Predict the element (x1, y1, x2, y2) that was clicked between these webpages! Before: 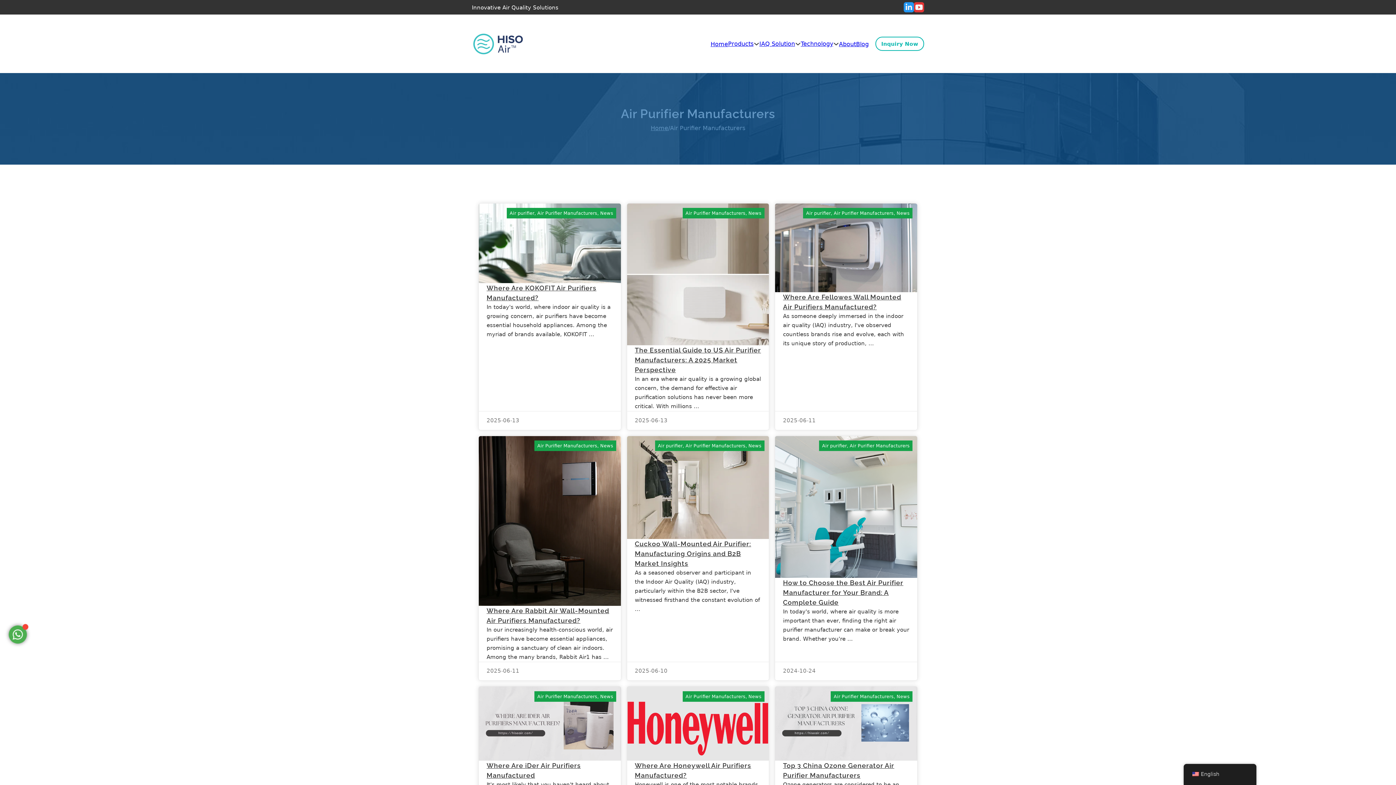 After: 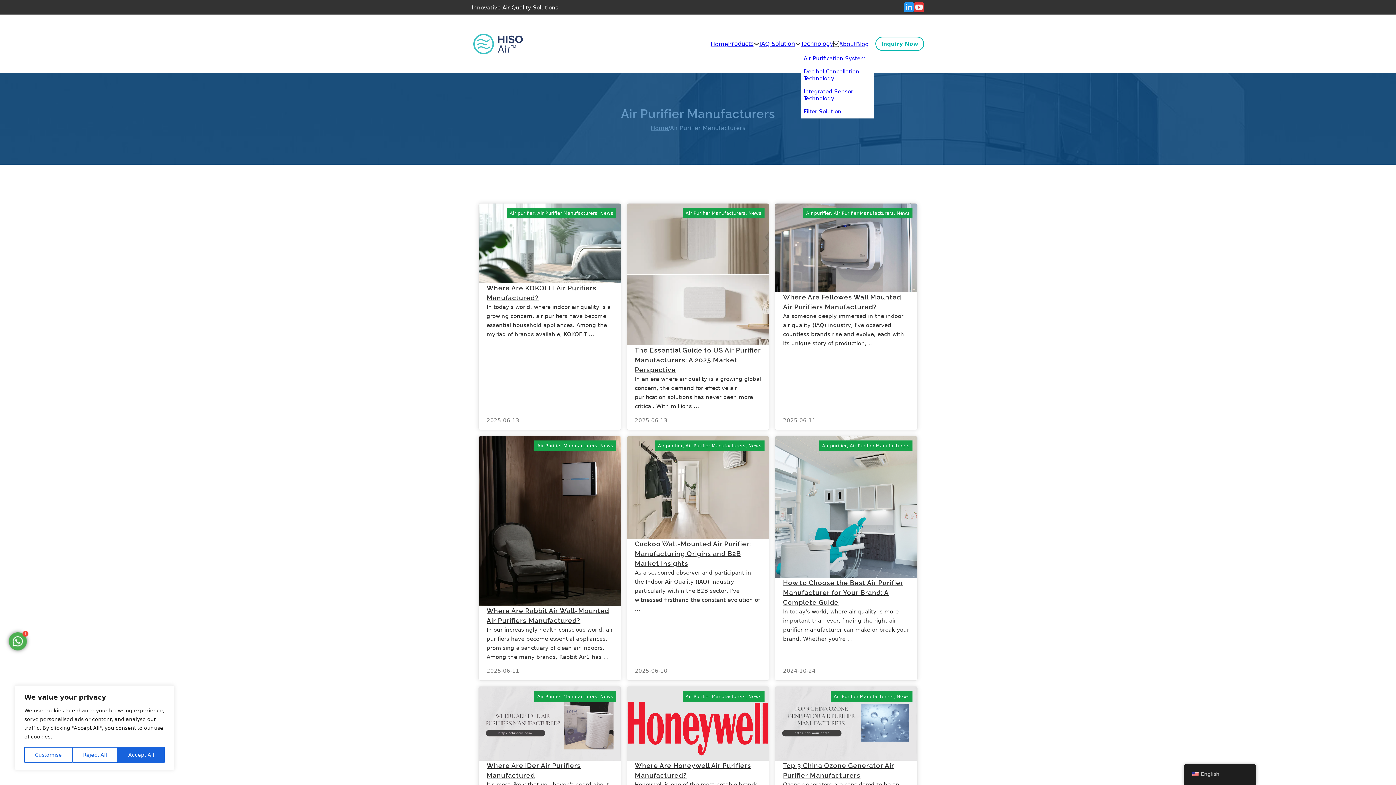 Action: bbox: (833, 40, 839, 46) label: 下拉切换